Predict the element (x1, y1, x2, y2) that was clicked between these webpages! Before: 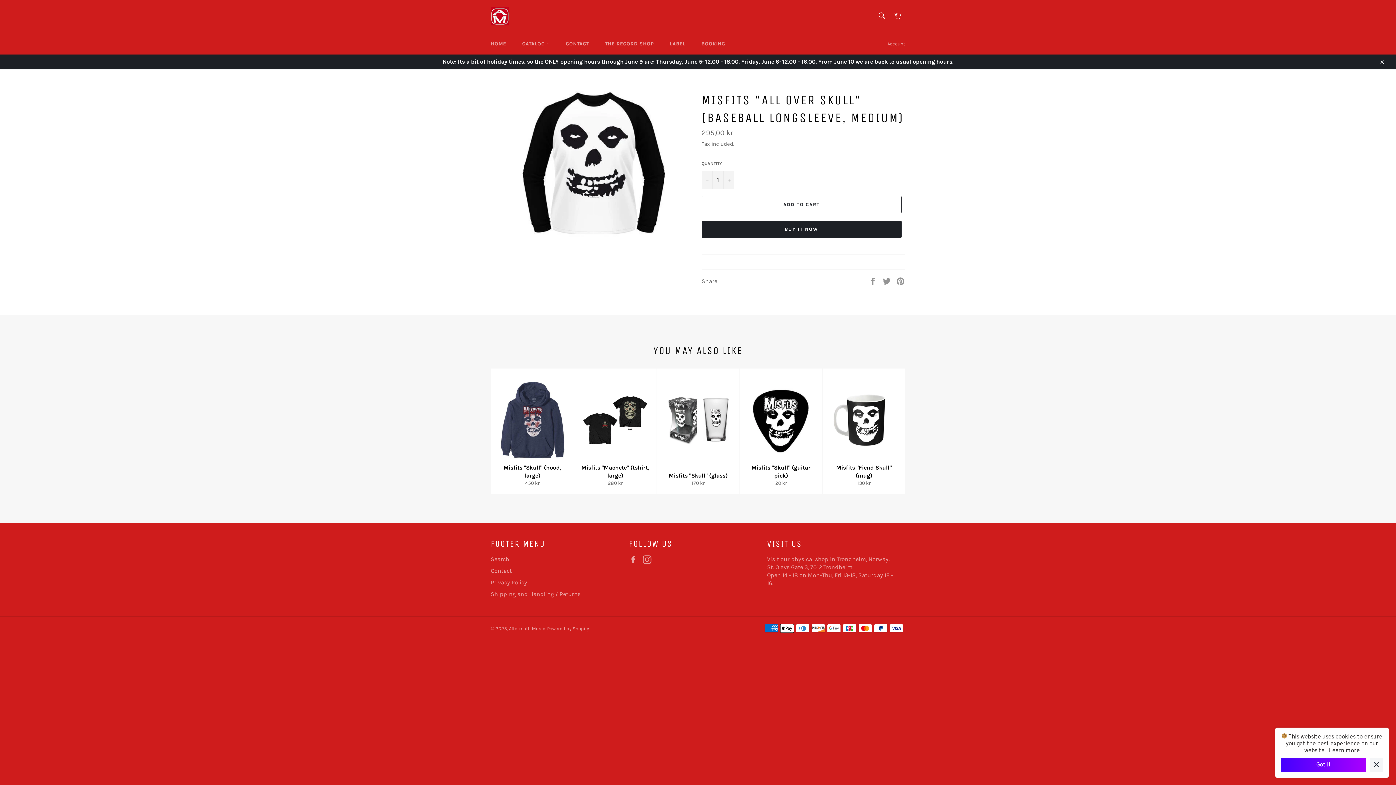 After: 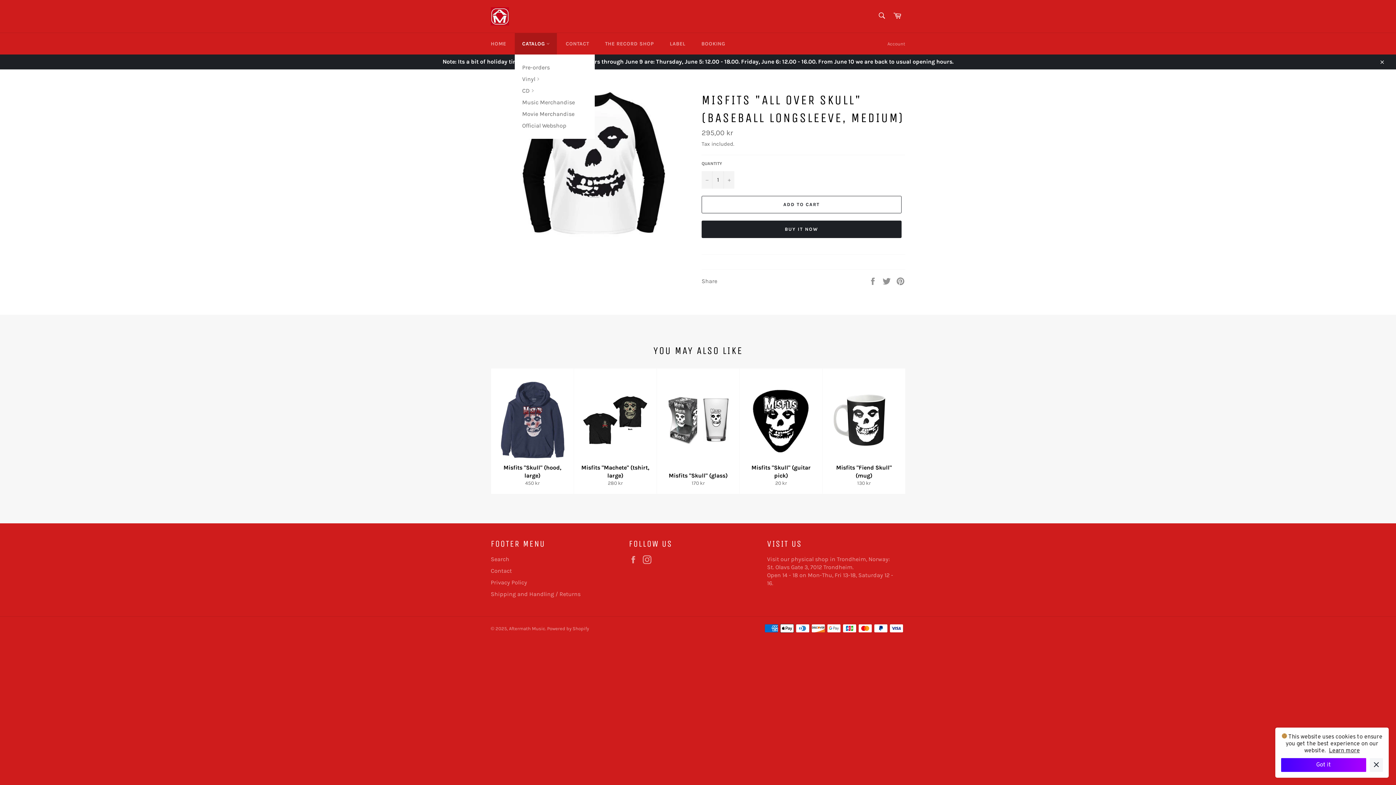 Action: label: CATALOG  bbox: (515, 33, 557, 54)